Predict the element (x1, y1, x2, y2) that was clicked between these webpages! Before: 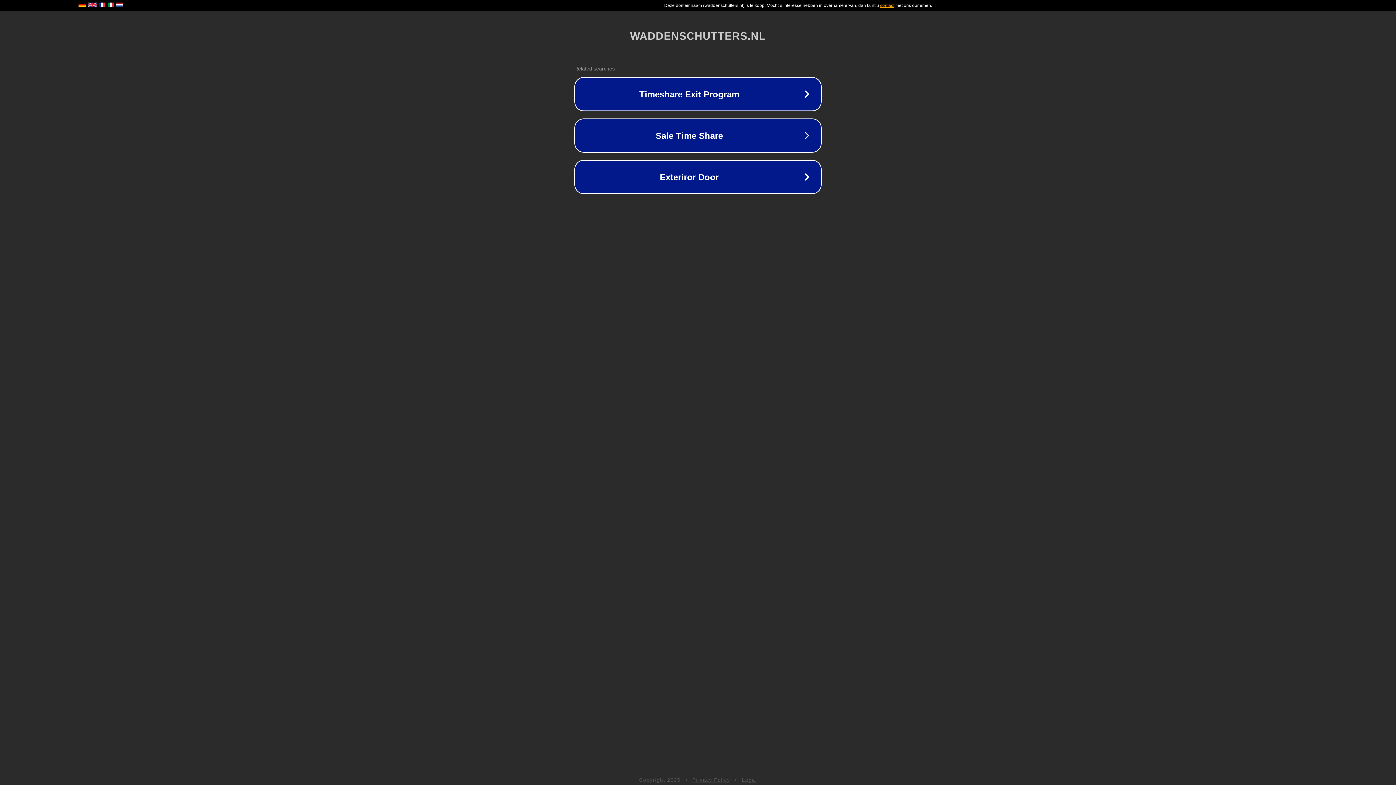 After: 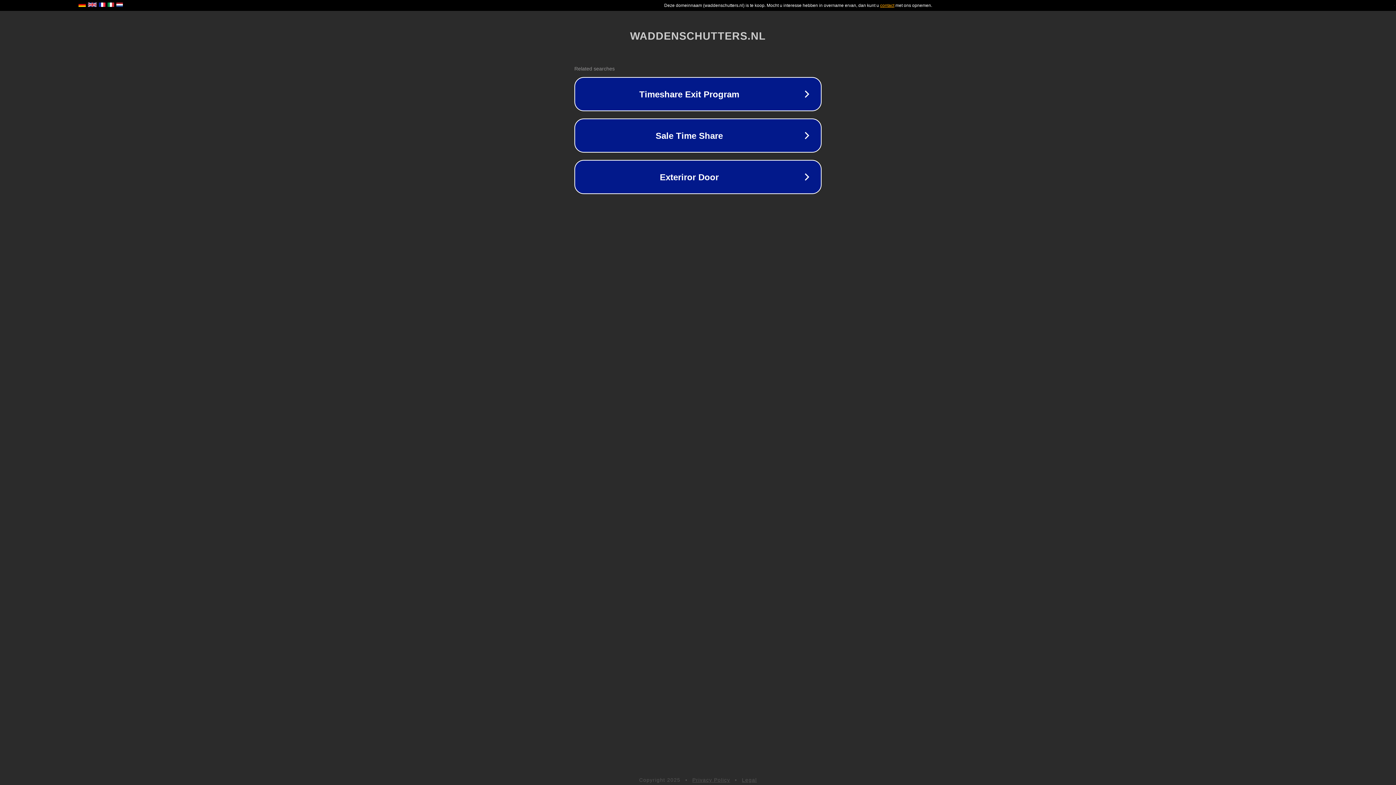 Action: label: Legal bbox: (742, 777, 757, 783)